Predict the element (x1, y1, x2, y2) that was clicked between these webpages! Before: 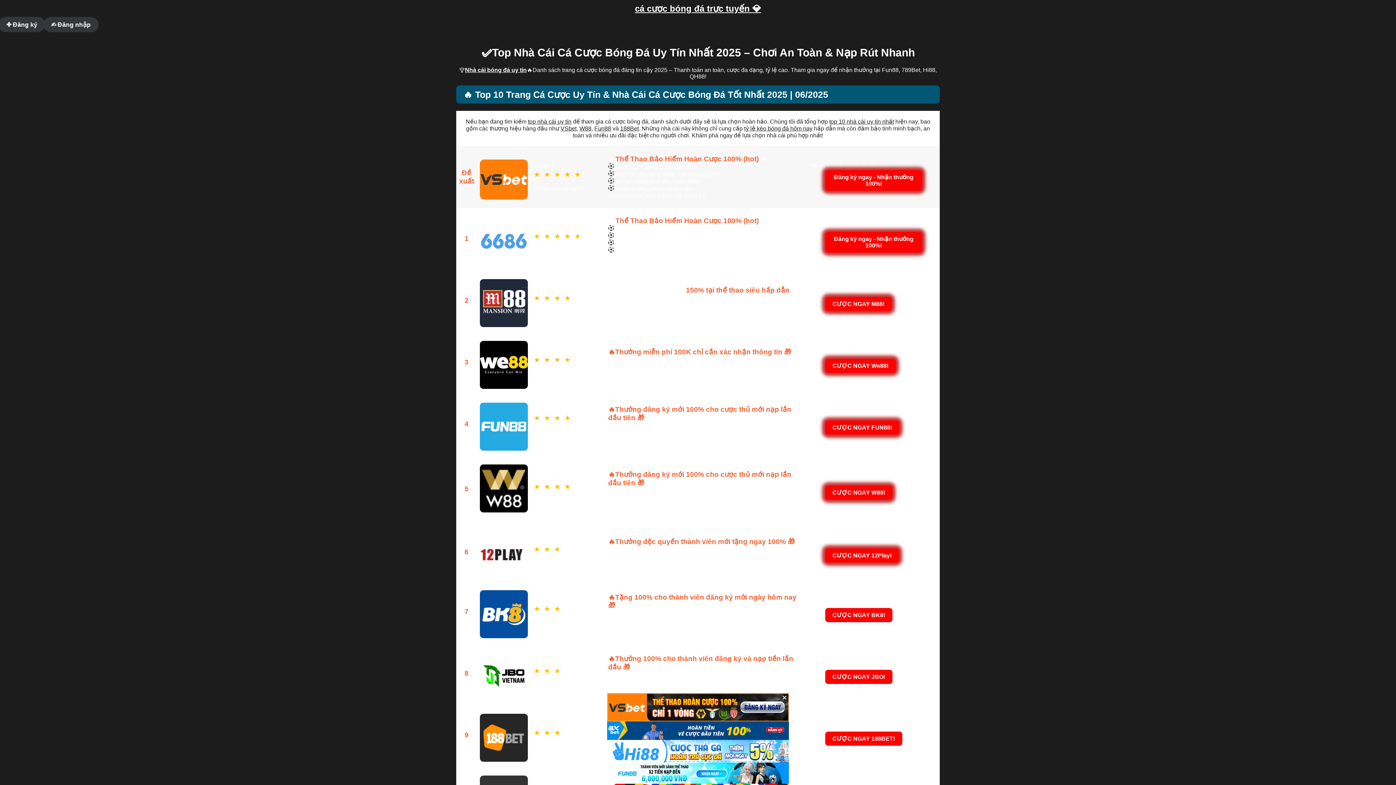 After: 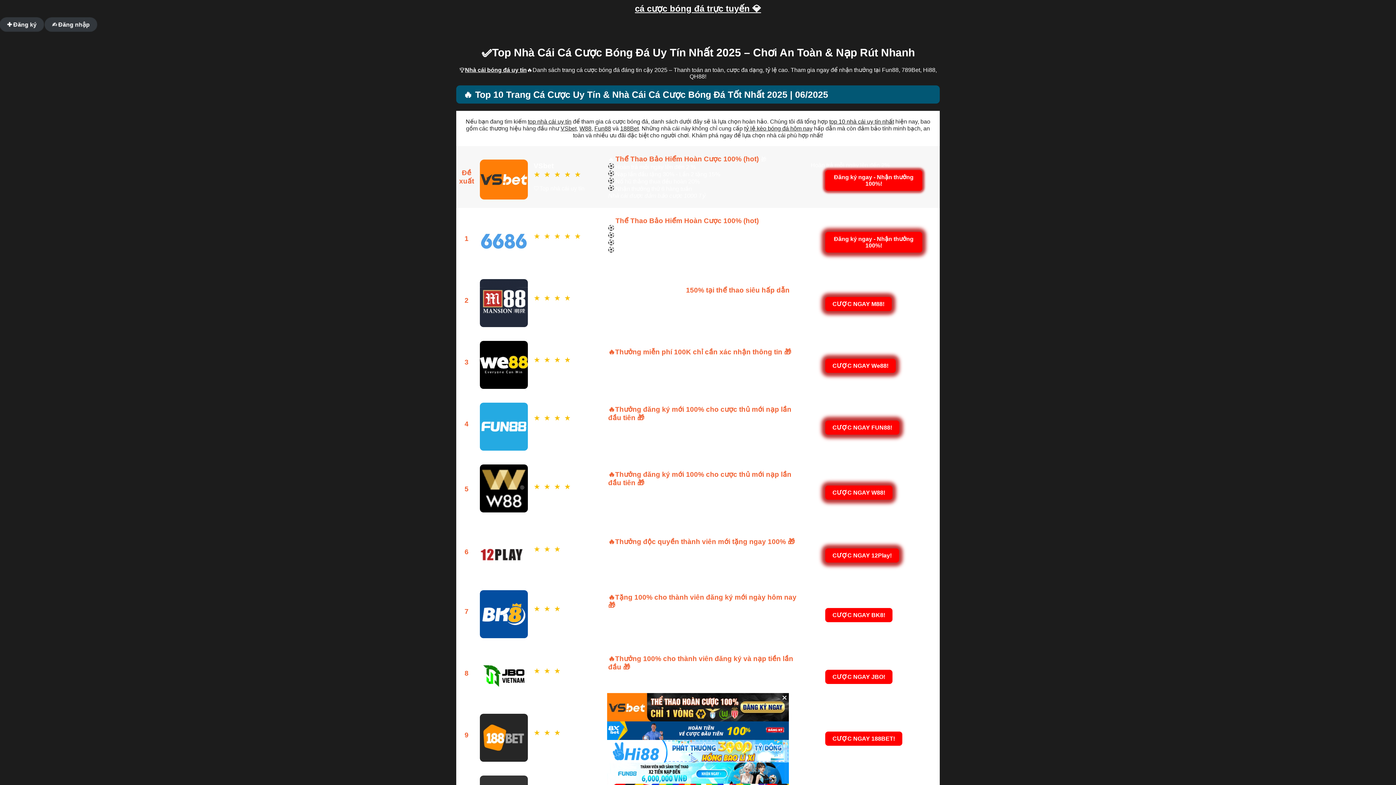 Action: bbox: (560, 125, 576, 131) label: VSbet